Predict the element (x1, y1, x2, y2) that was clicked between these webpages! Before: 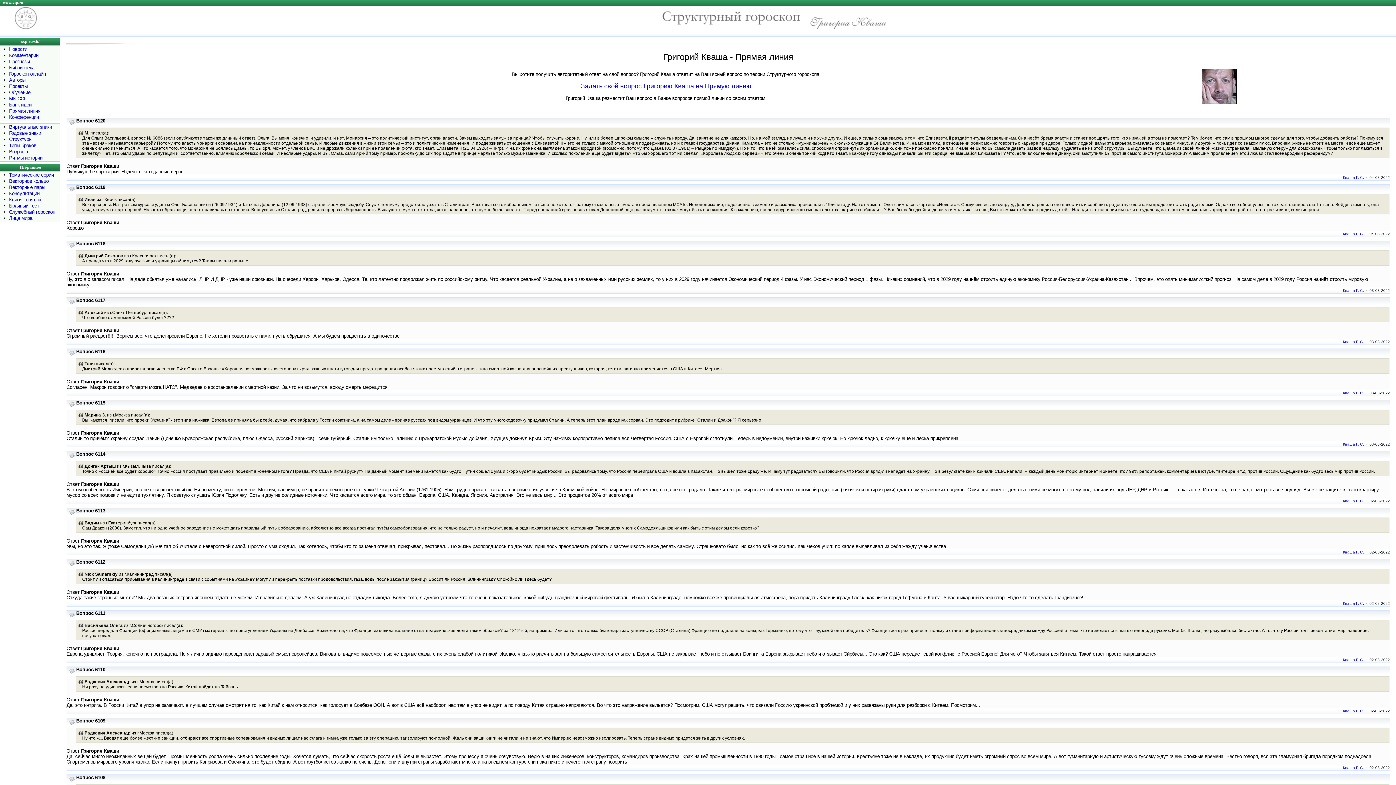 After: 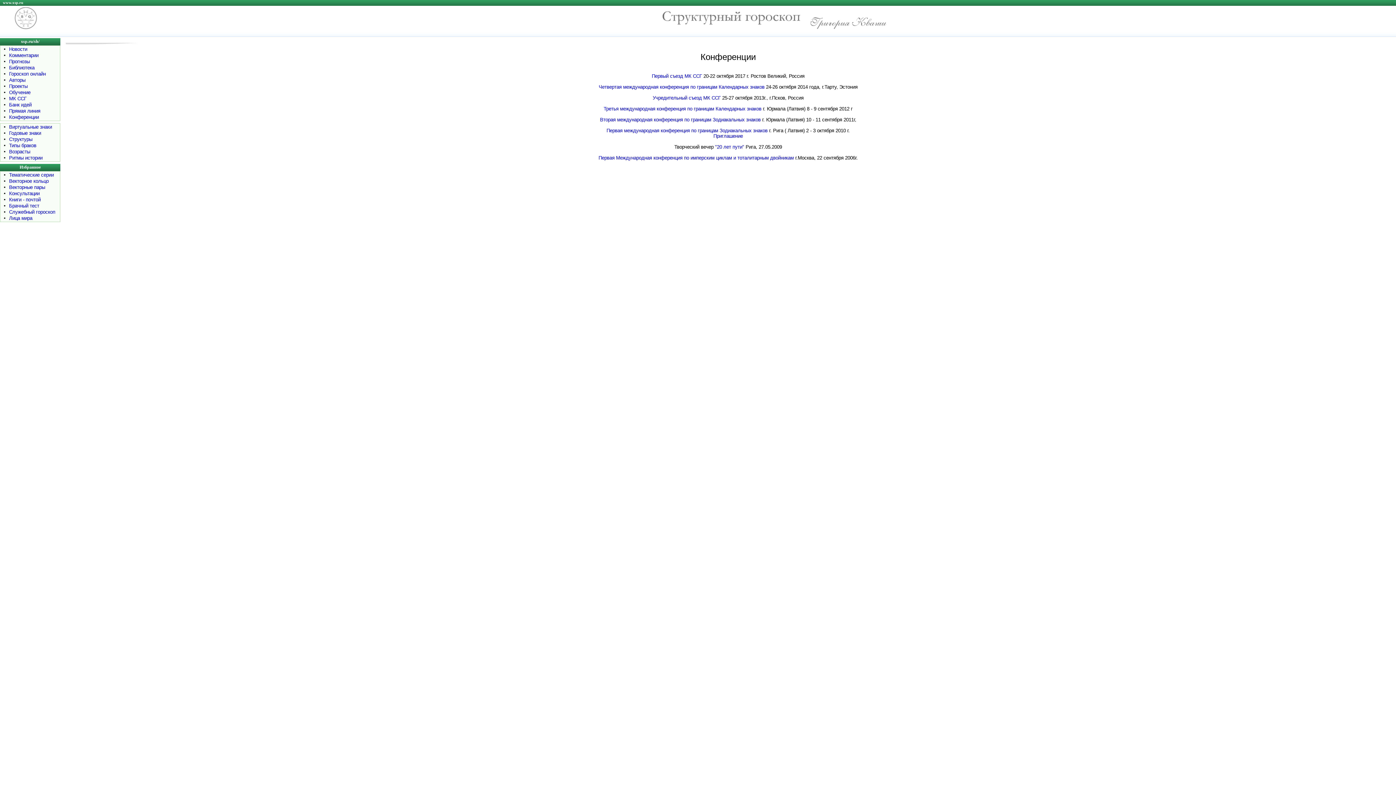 Action: label: Конференции bbox: (9, 114, 38, 120)